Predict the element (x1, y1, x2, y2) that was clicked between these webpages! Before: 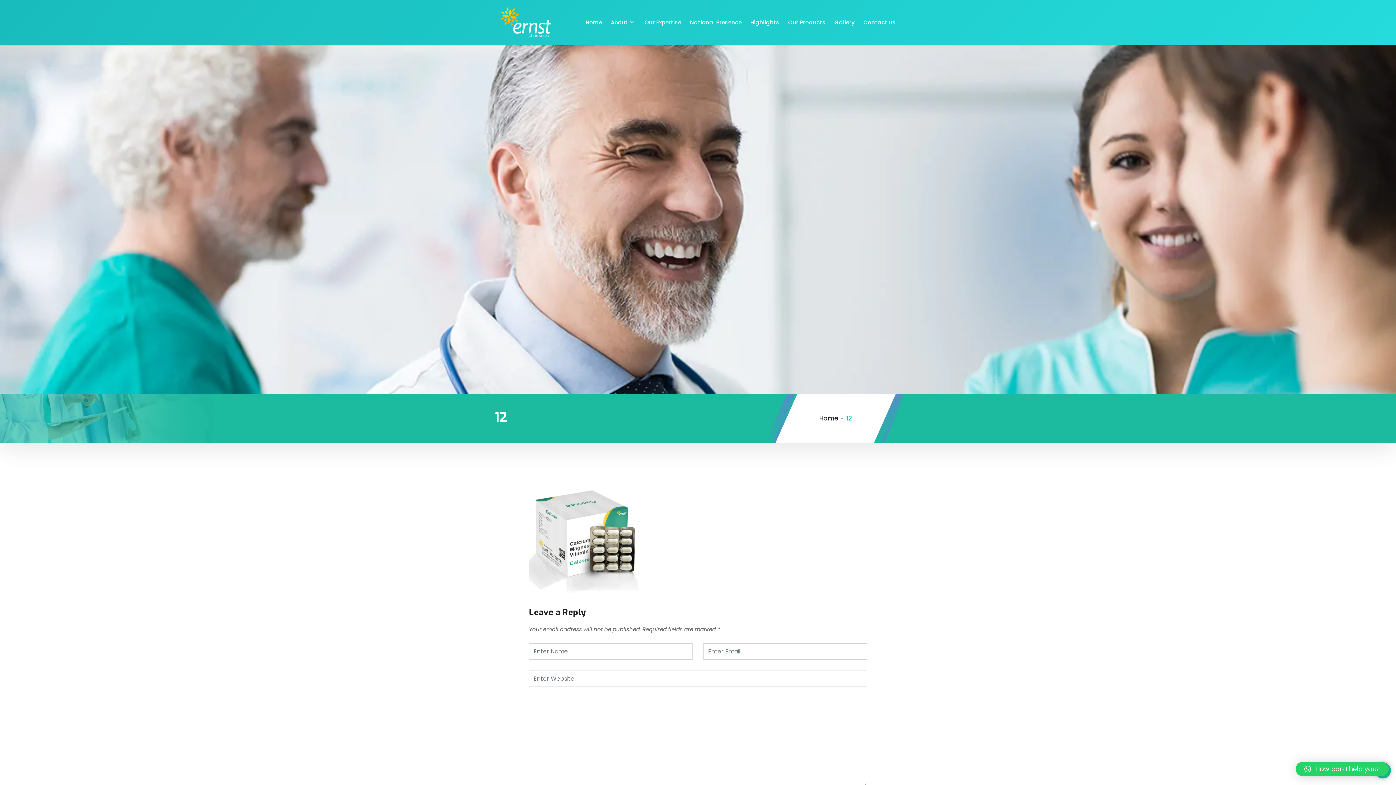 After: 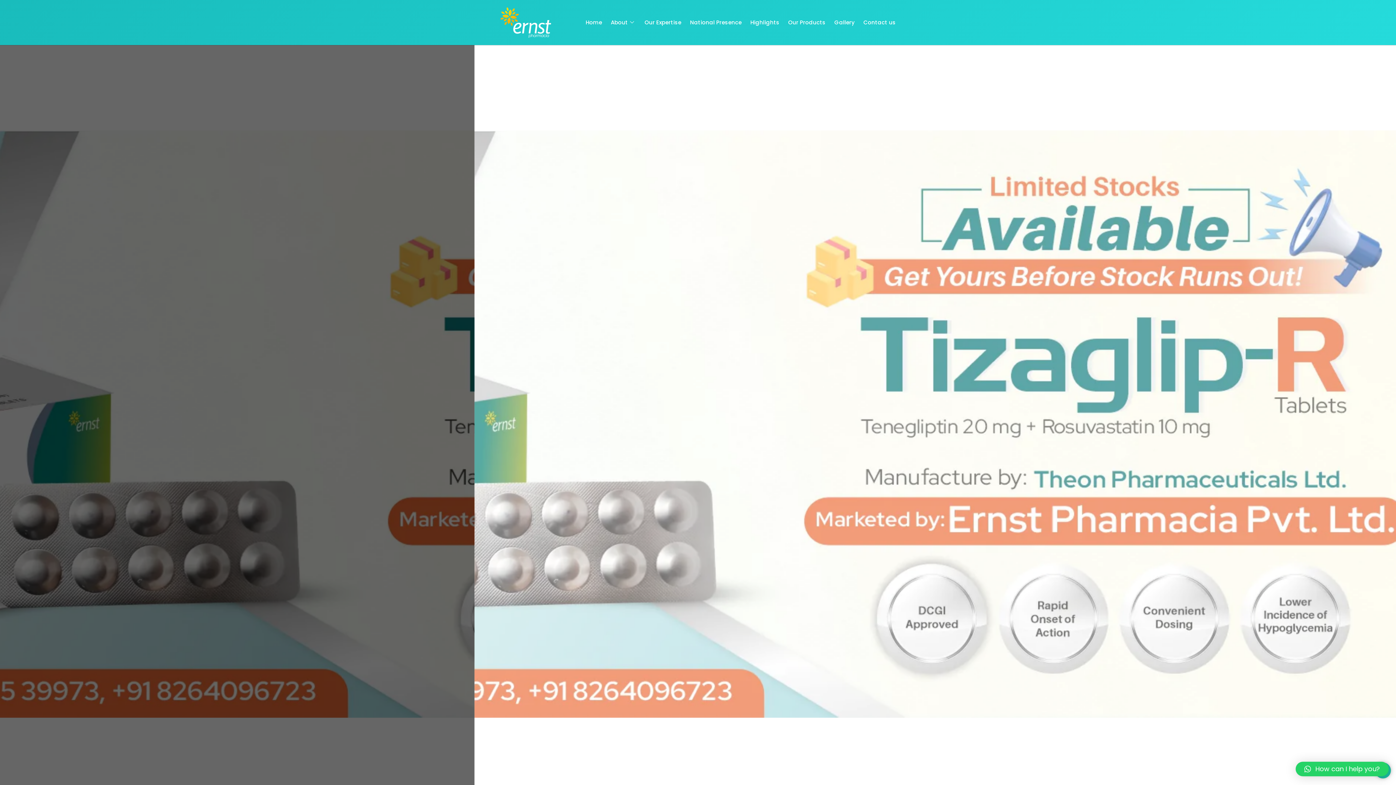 Action: bbox: (581, 9, 606, 35) label: Home